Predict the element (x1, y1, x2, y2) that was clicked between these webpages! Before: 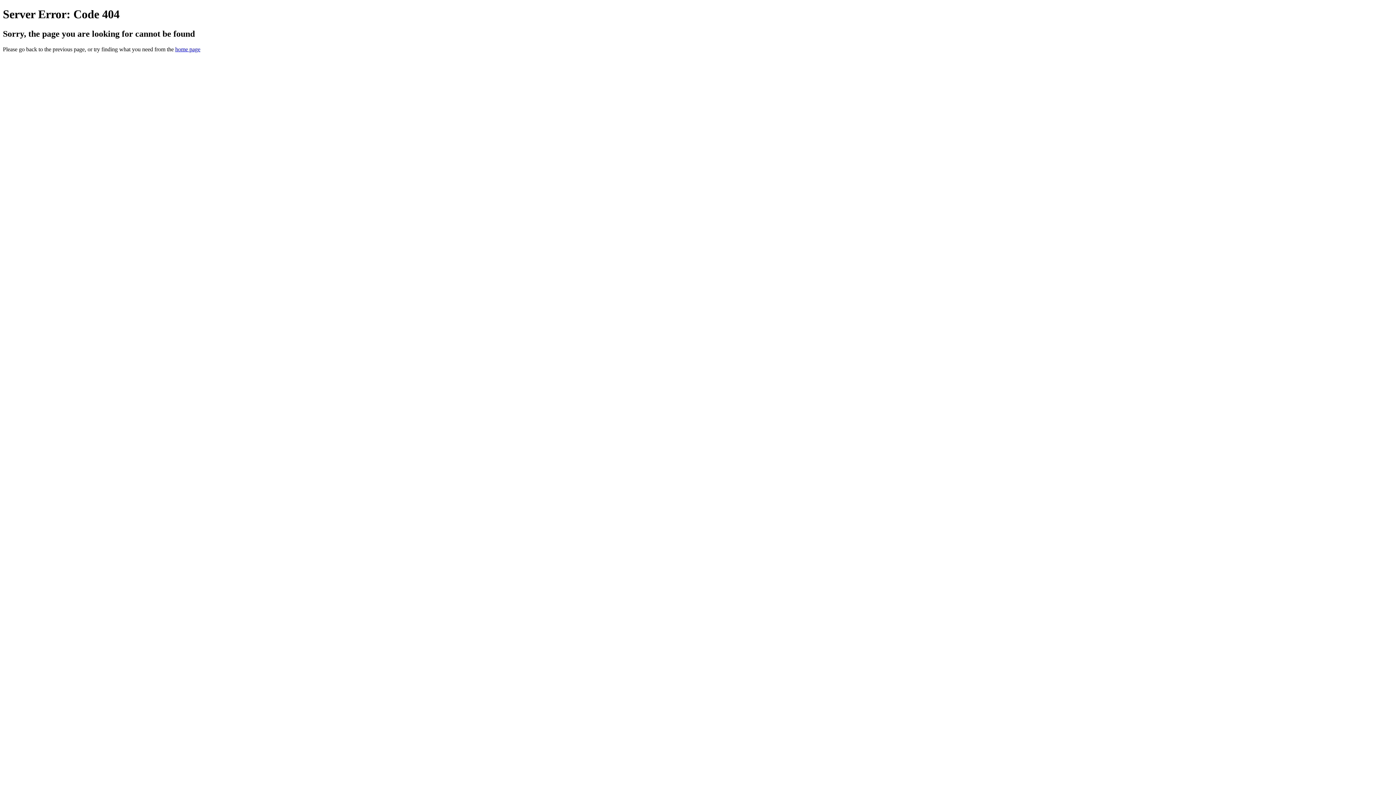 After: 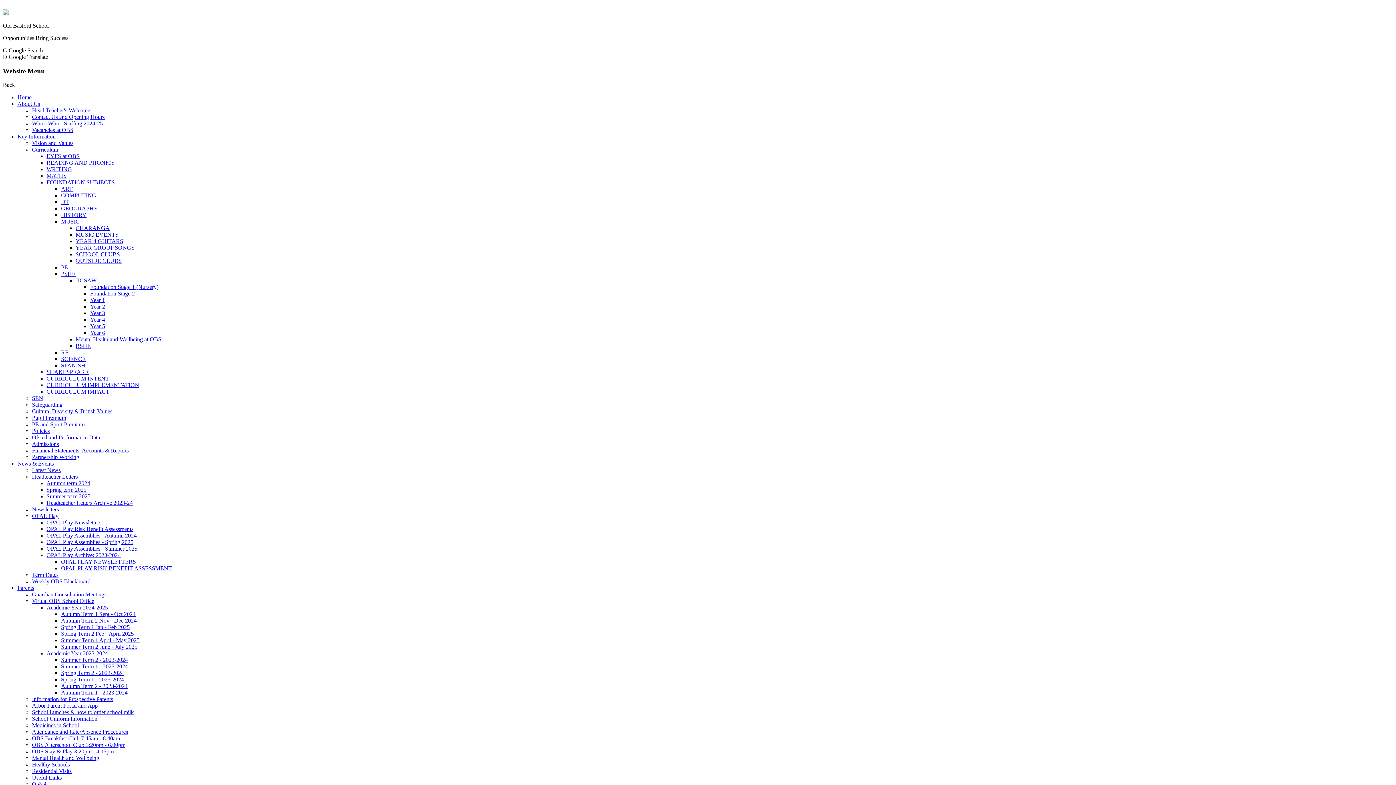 Action: bbox: (175, 46, 200, 52) label: home page